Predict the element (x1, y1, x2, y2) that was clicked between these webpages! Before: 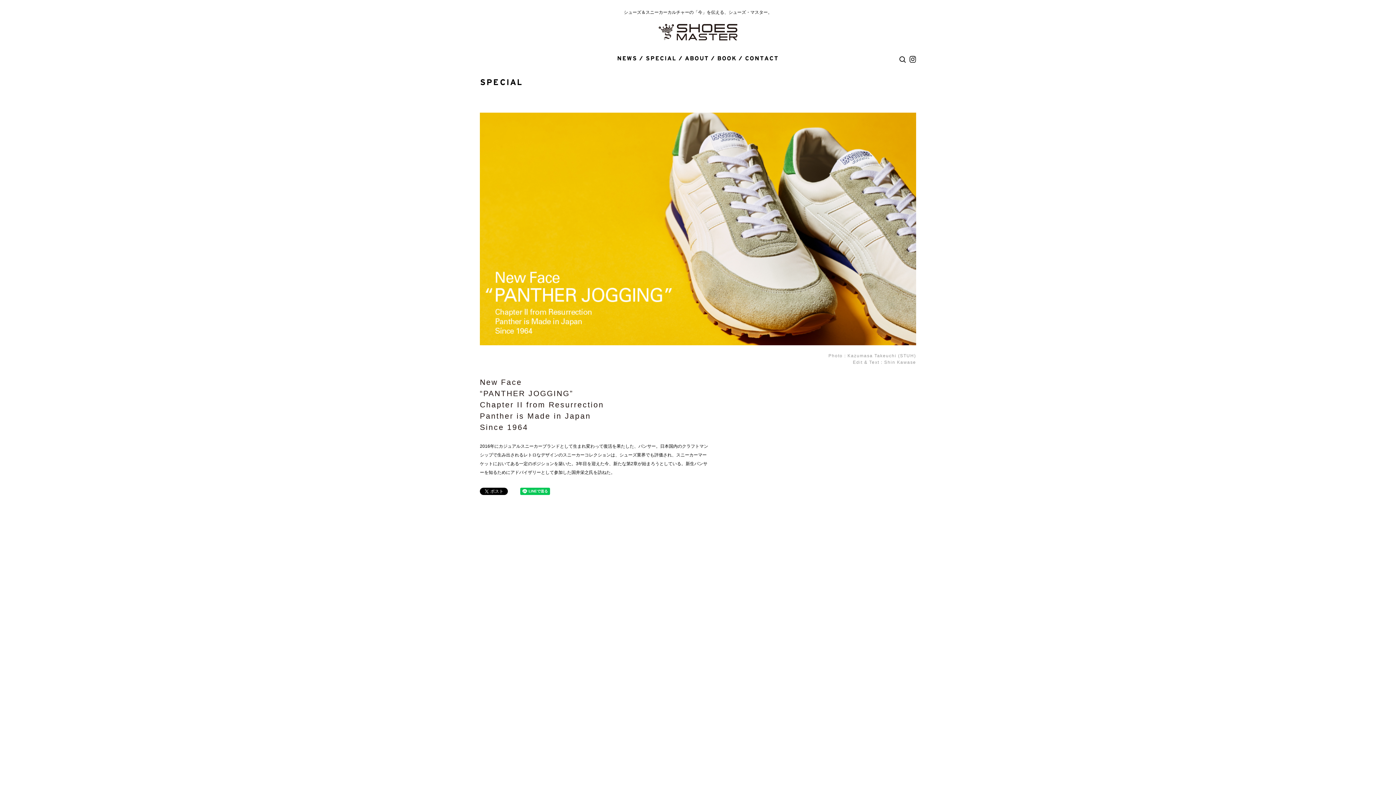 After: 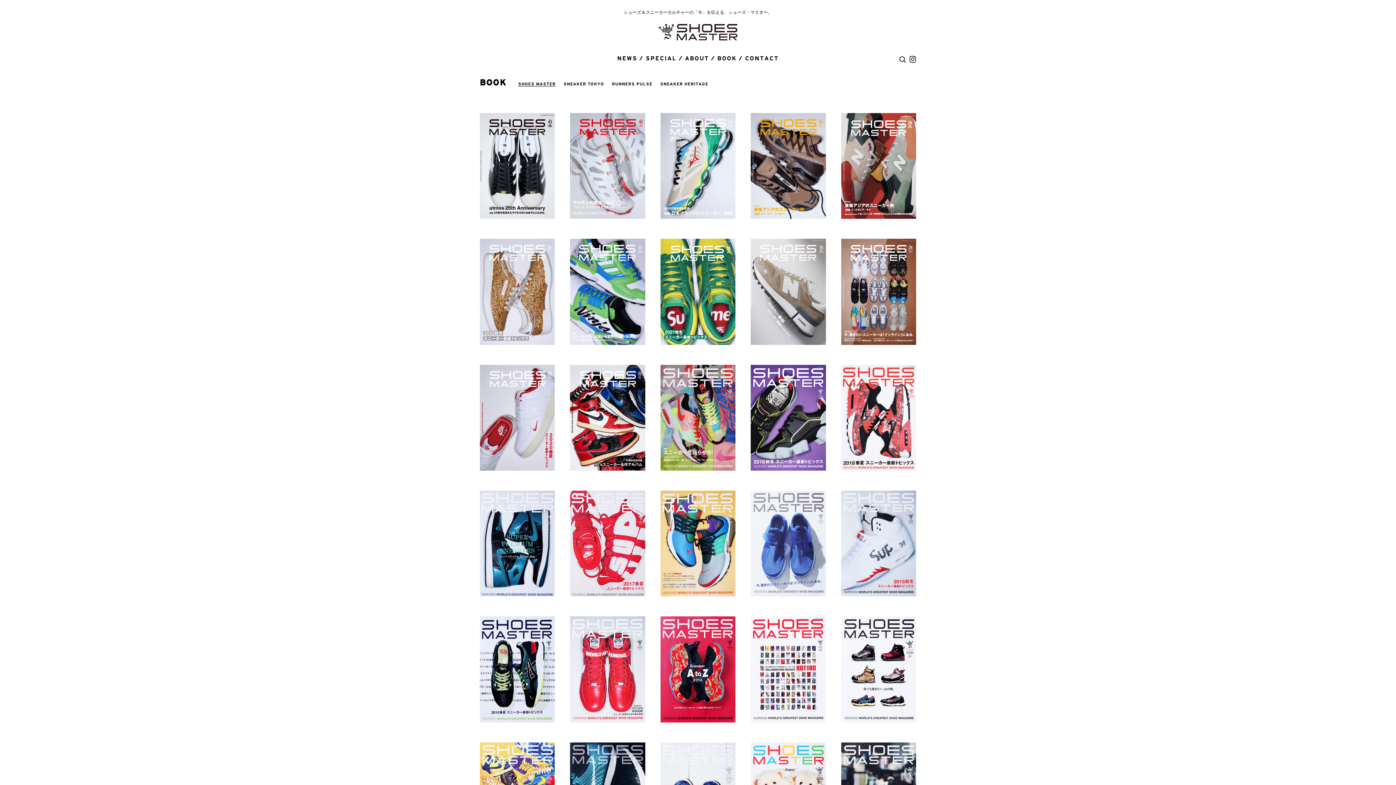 Action: bbox: (717, 55, 737, 61) label: BOOK